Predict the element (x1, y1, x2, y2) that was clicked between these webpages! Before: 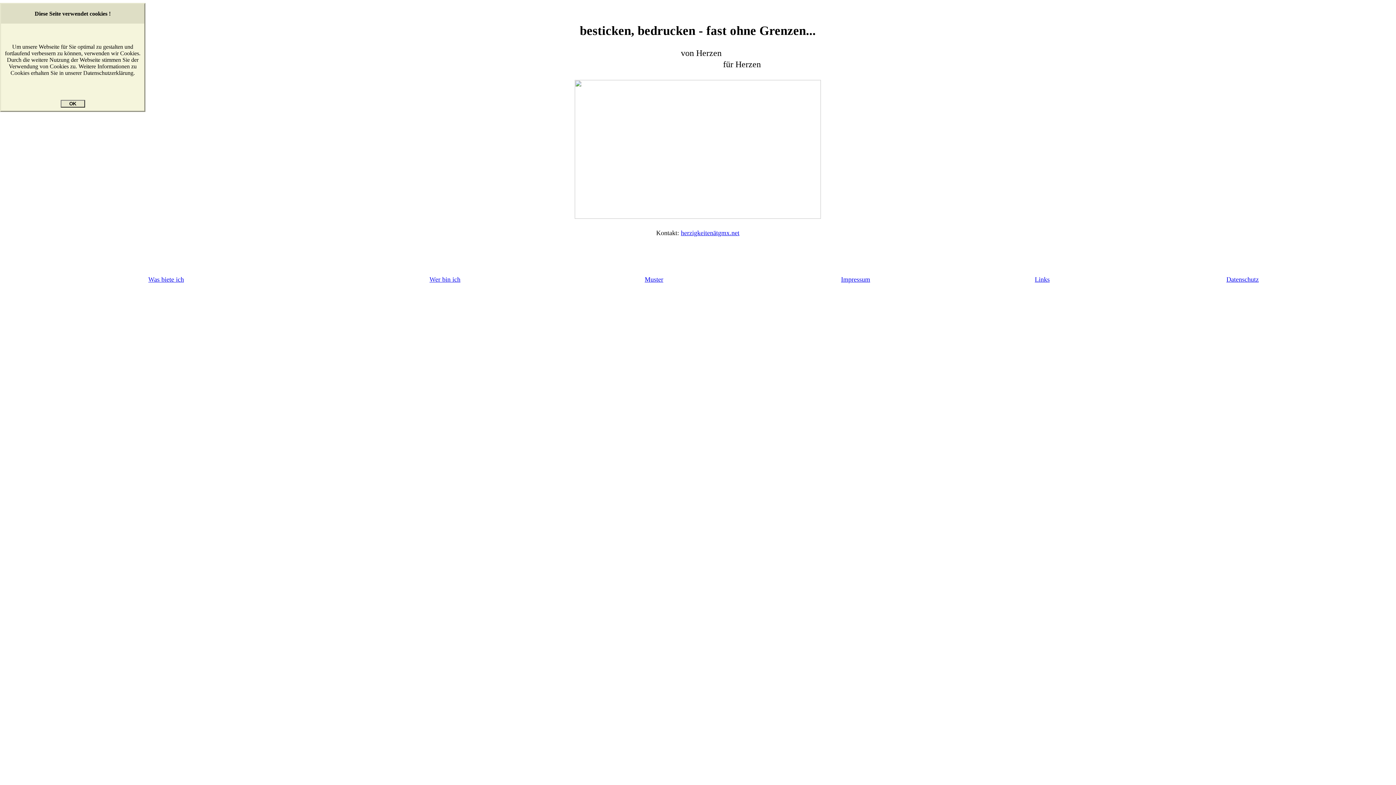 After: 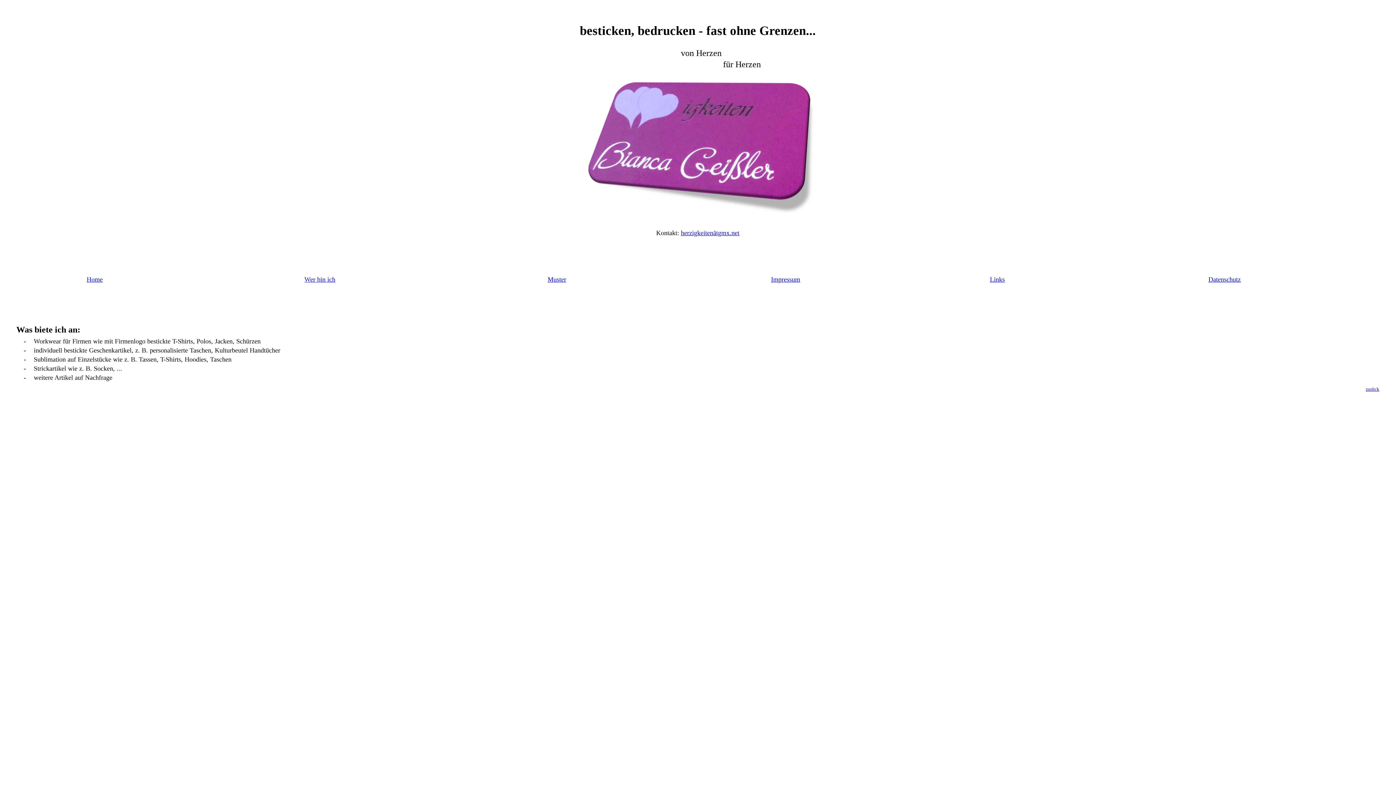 Action: bbox: (148, 276, 184, 283) label: Was biete ich